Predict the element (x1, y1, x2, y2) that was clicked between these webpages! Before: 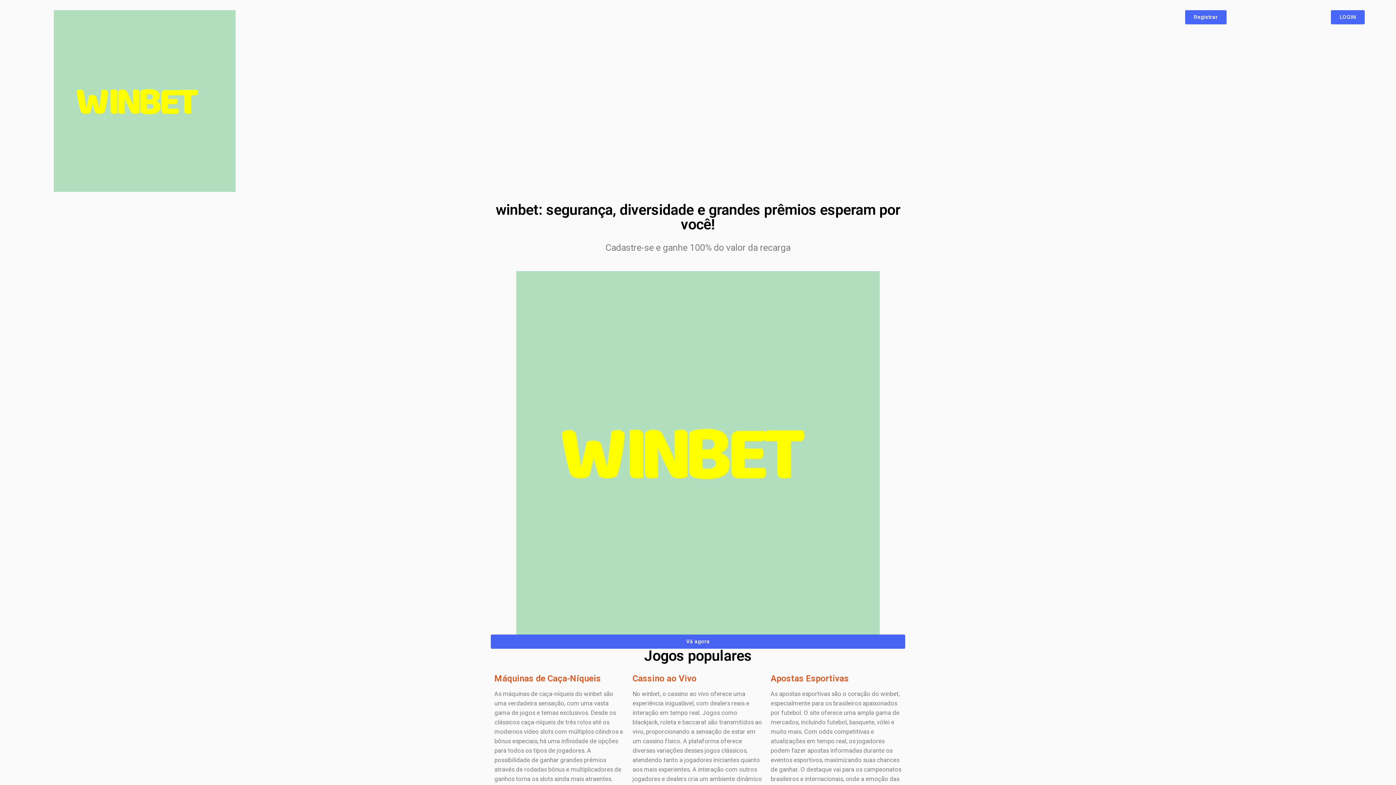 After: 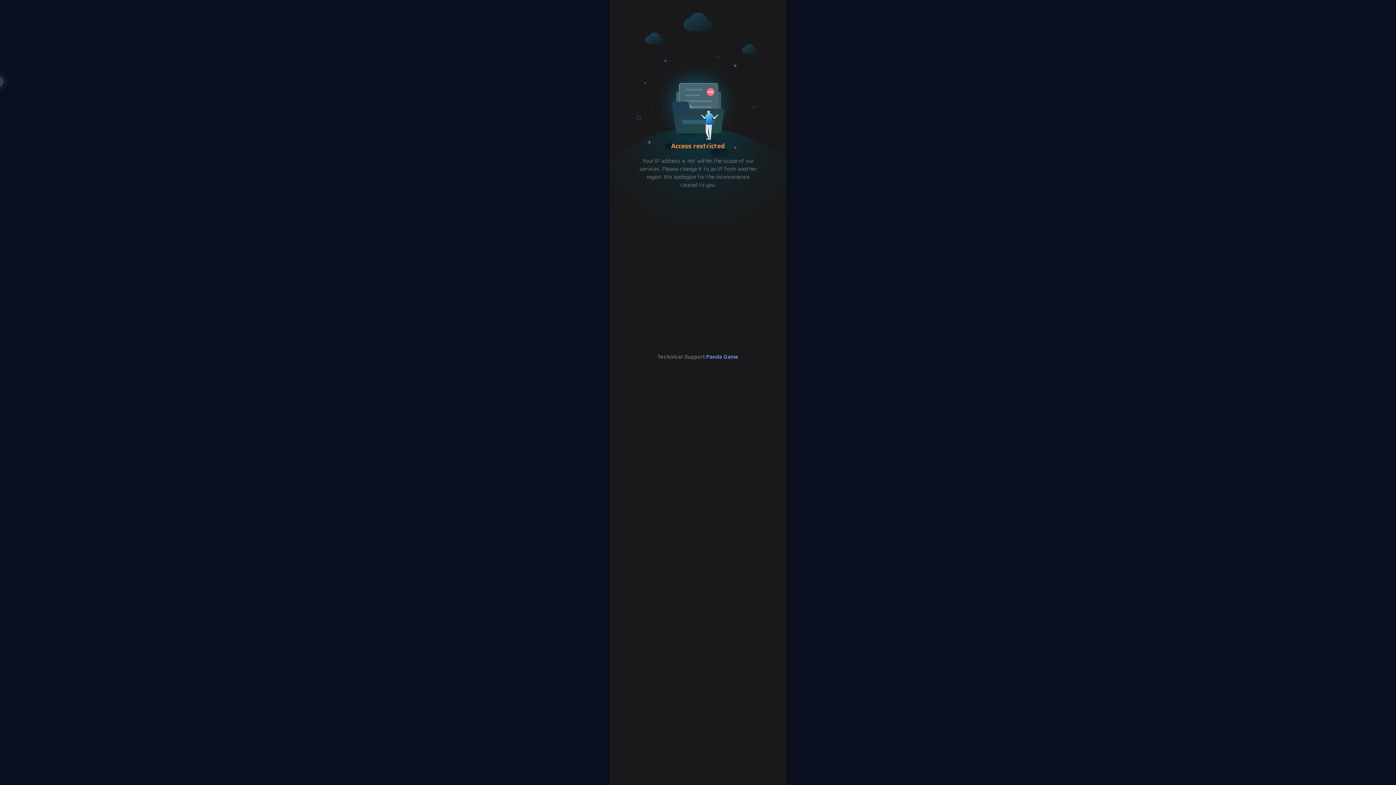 Action: bbox: (490, 634, 905, 649) label: Vá agora